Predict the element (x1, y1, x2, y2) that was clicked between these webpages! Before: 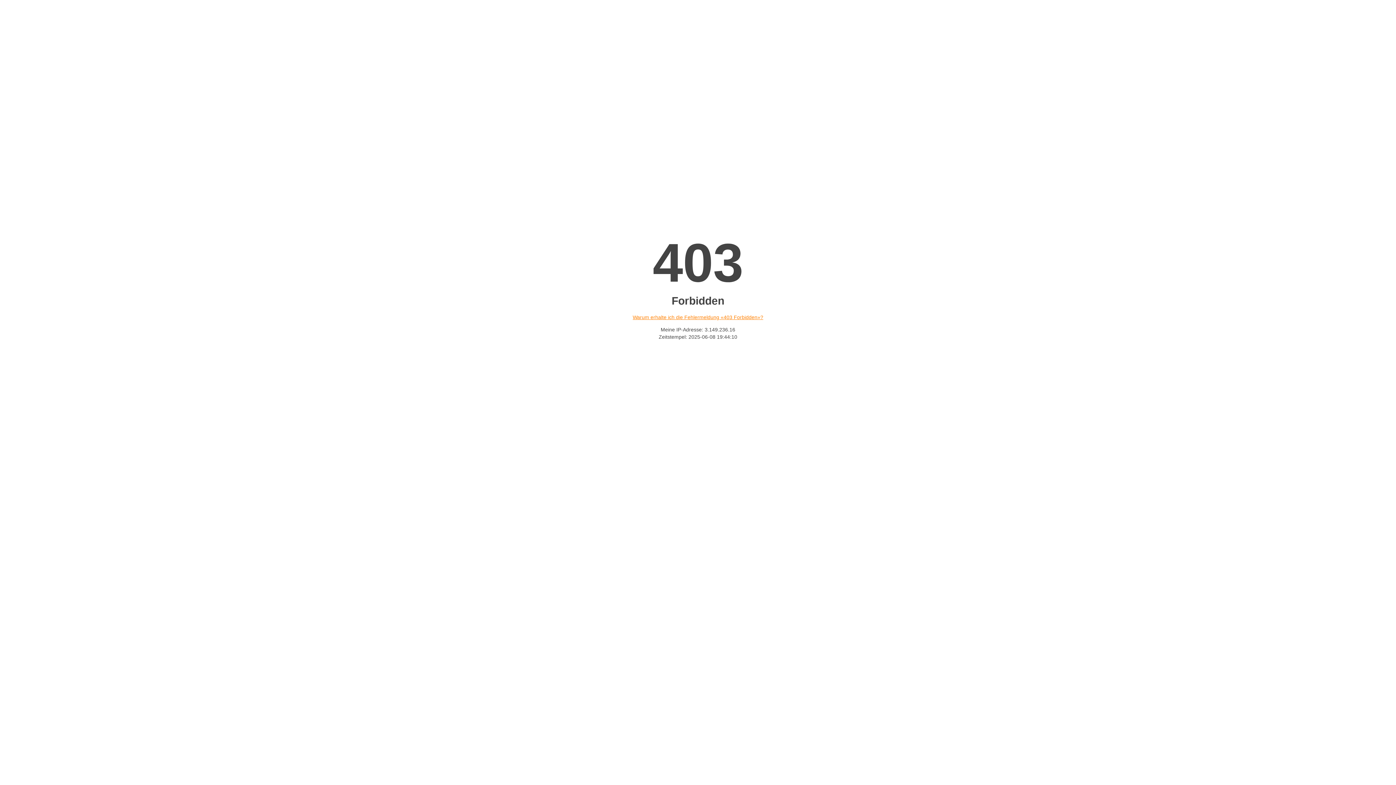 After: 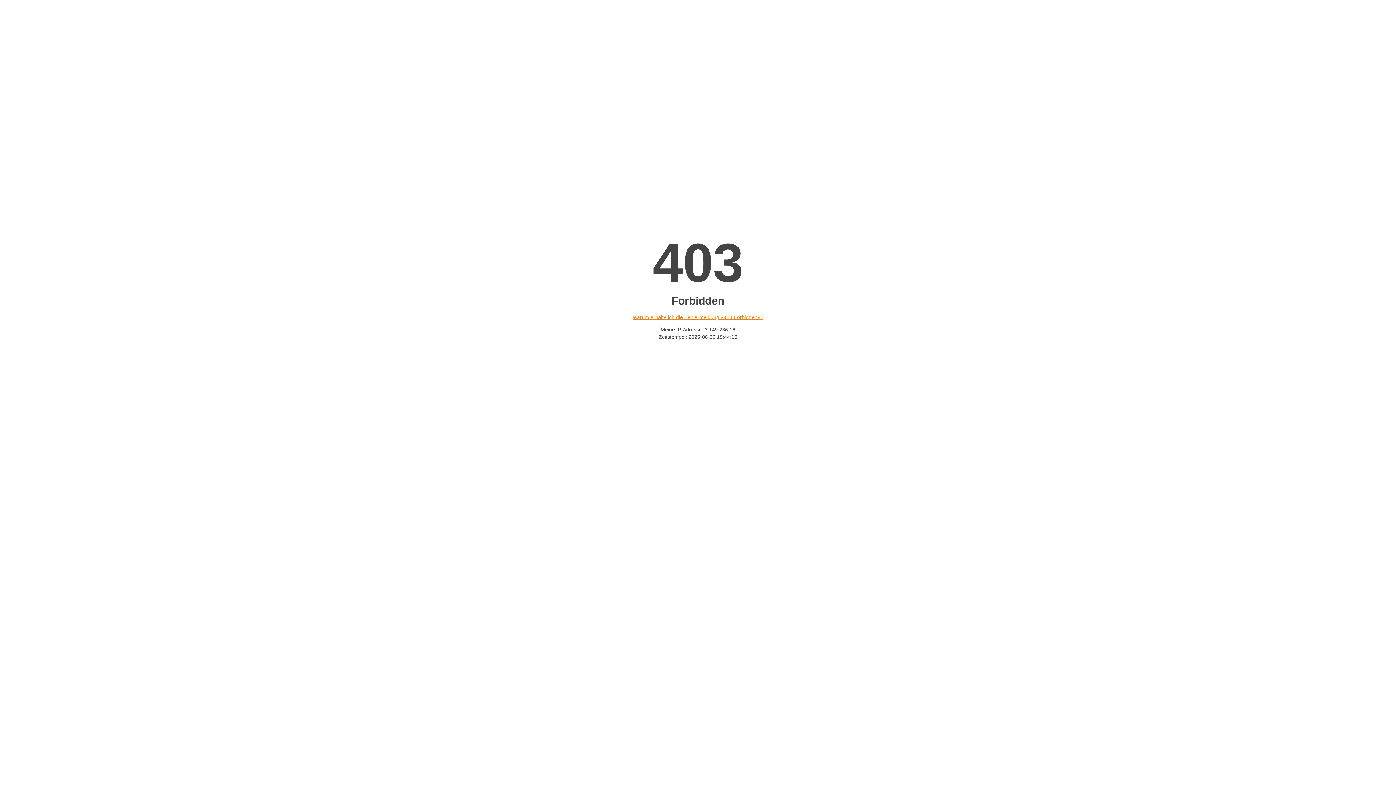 Action: label: Warum erhalte ich die Fehlermeldung «403 Forbidden»? bbox: (632, 314, 763, 320)